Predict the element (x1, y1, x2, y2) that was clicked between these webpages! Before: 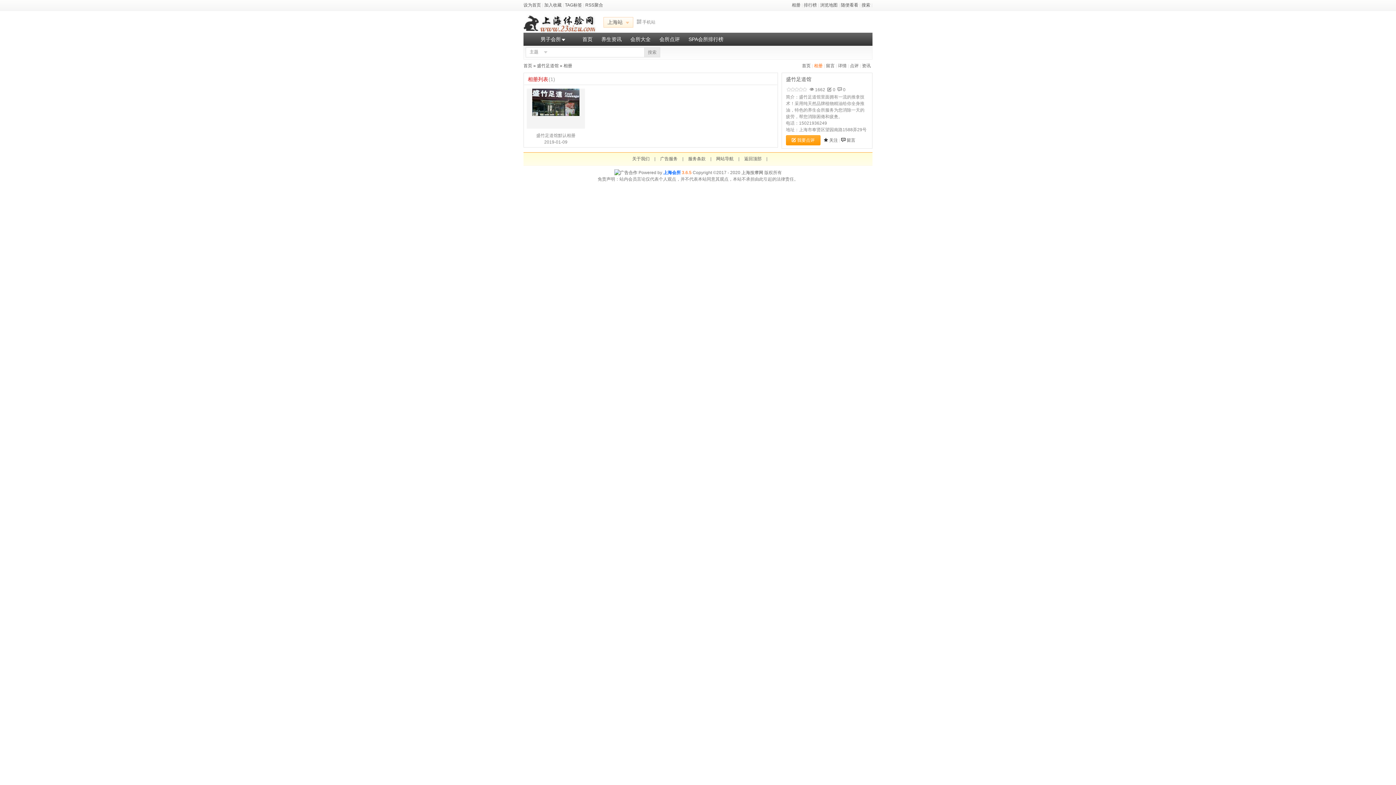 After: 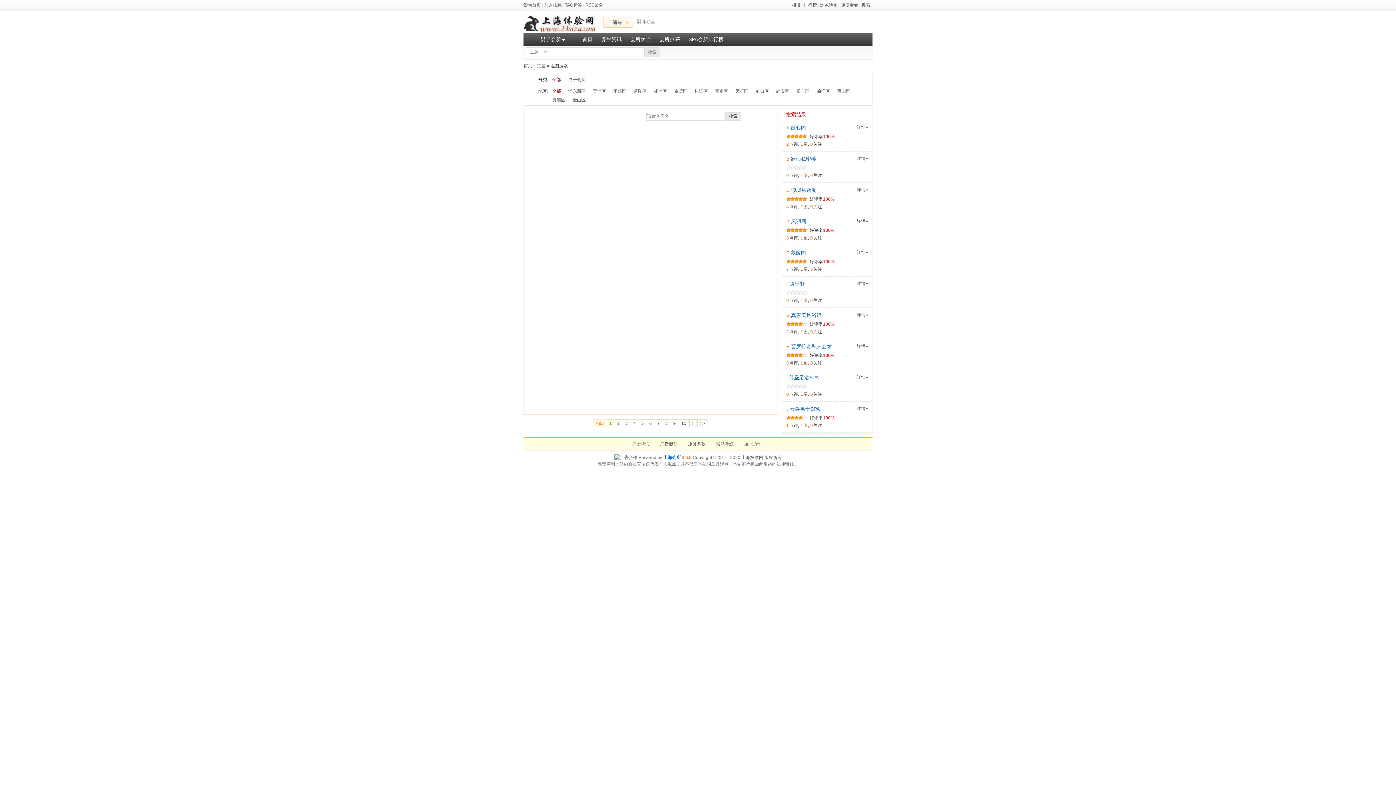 Action: label: 网站导航 bbox: (716, 156, 733, 161)